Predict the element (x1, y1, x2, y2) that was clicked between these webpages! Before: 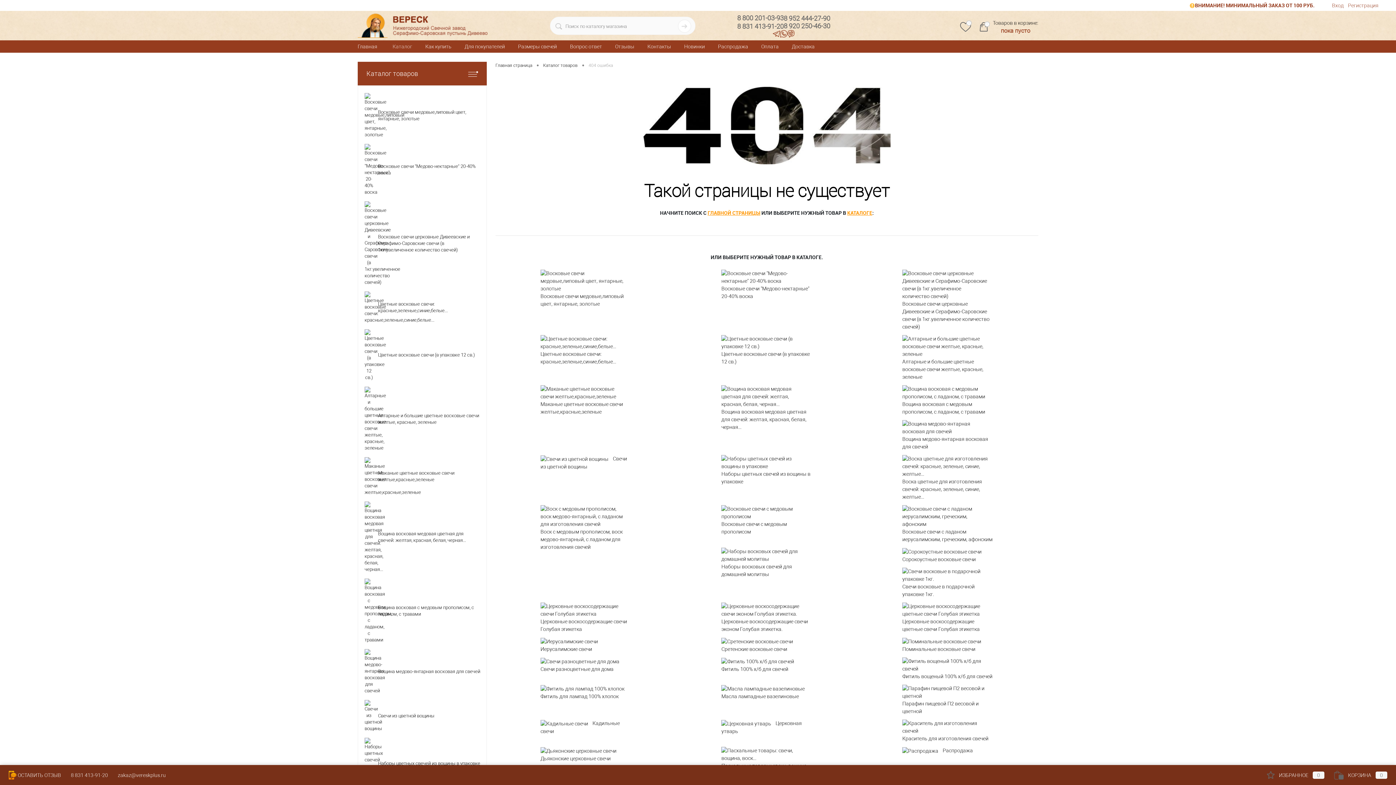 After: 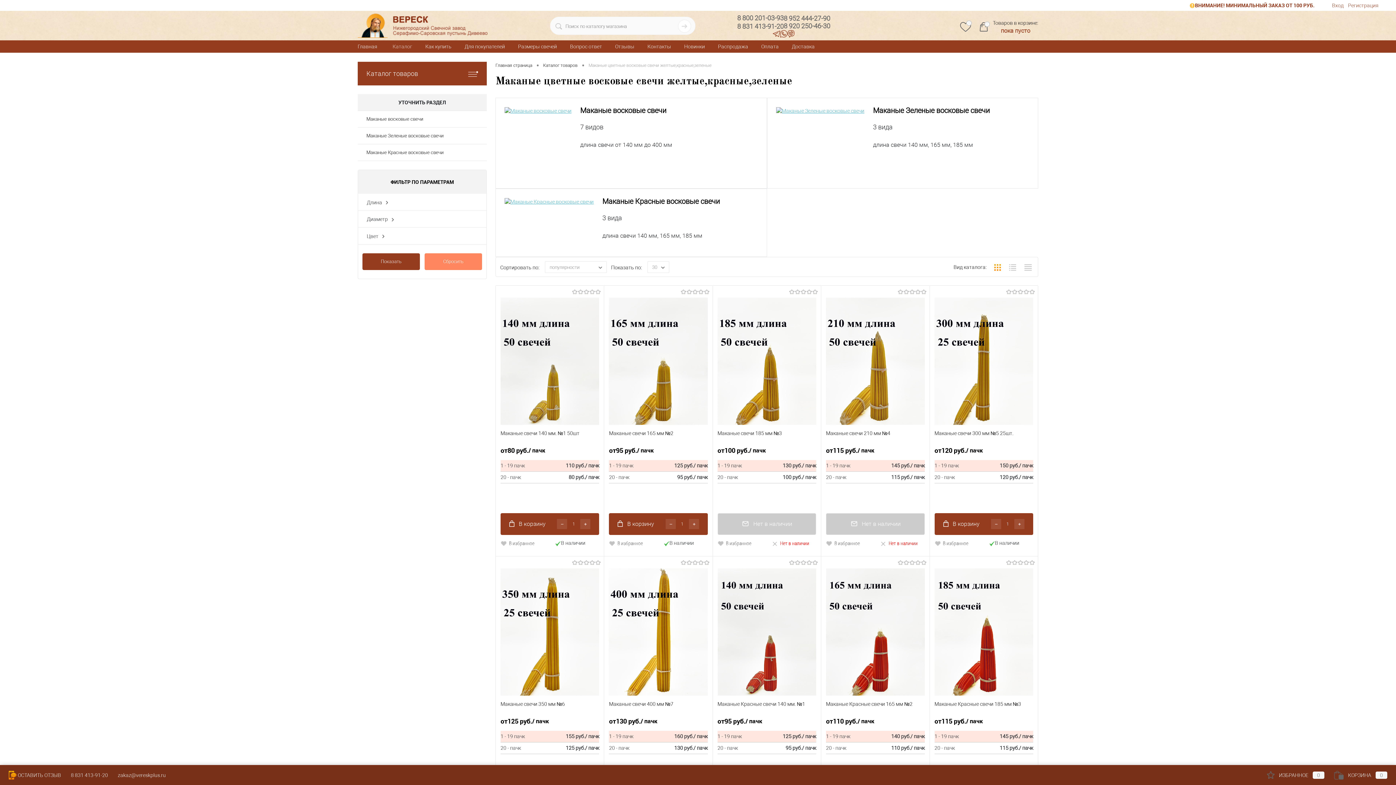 Action: label: 	Маканые цветные восковые свечи желтые,красные,зеленые bbox: (358, 454, 486, 498)